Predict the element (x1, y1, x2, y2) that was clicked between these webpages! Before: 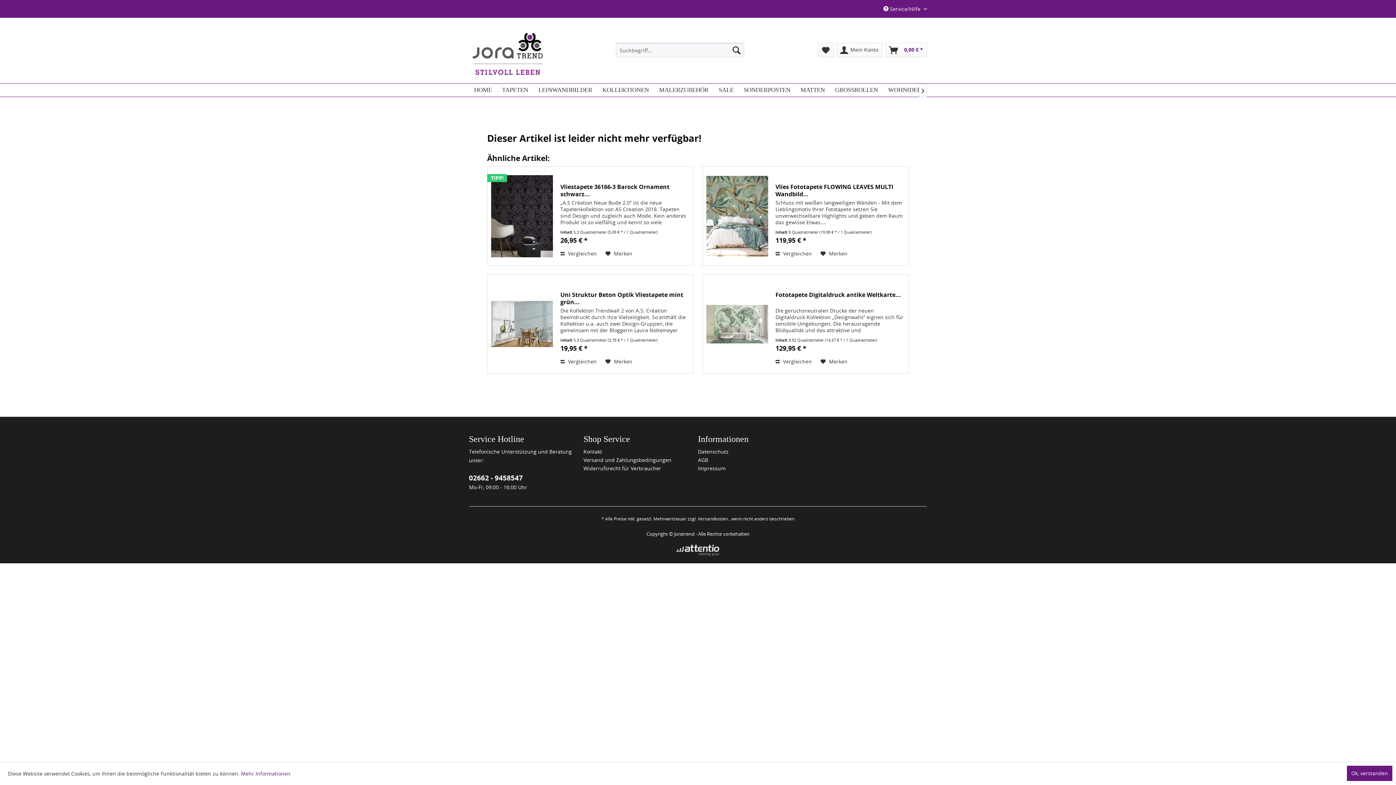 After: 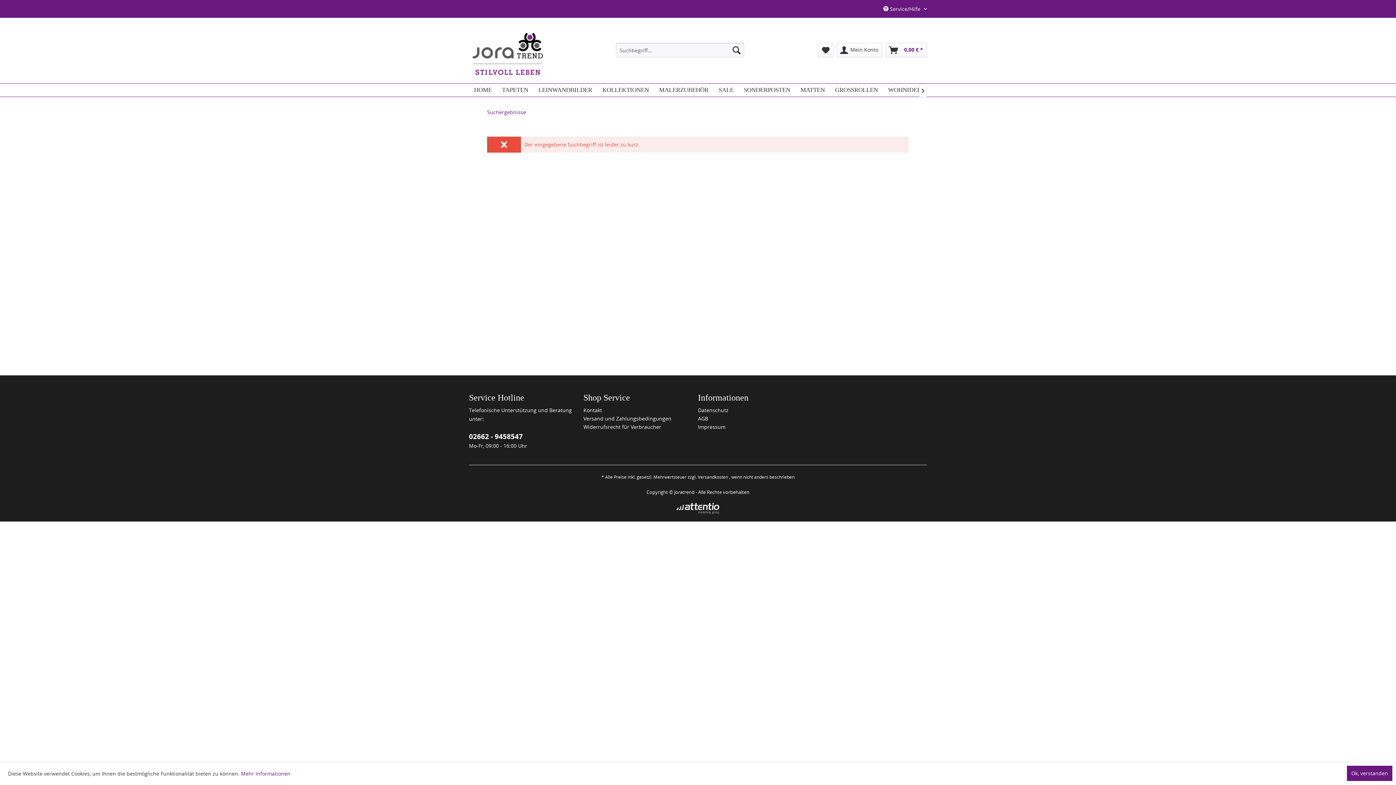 Action: bbox: (729, 42, 744, 57)